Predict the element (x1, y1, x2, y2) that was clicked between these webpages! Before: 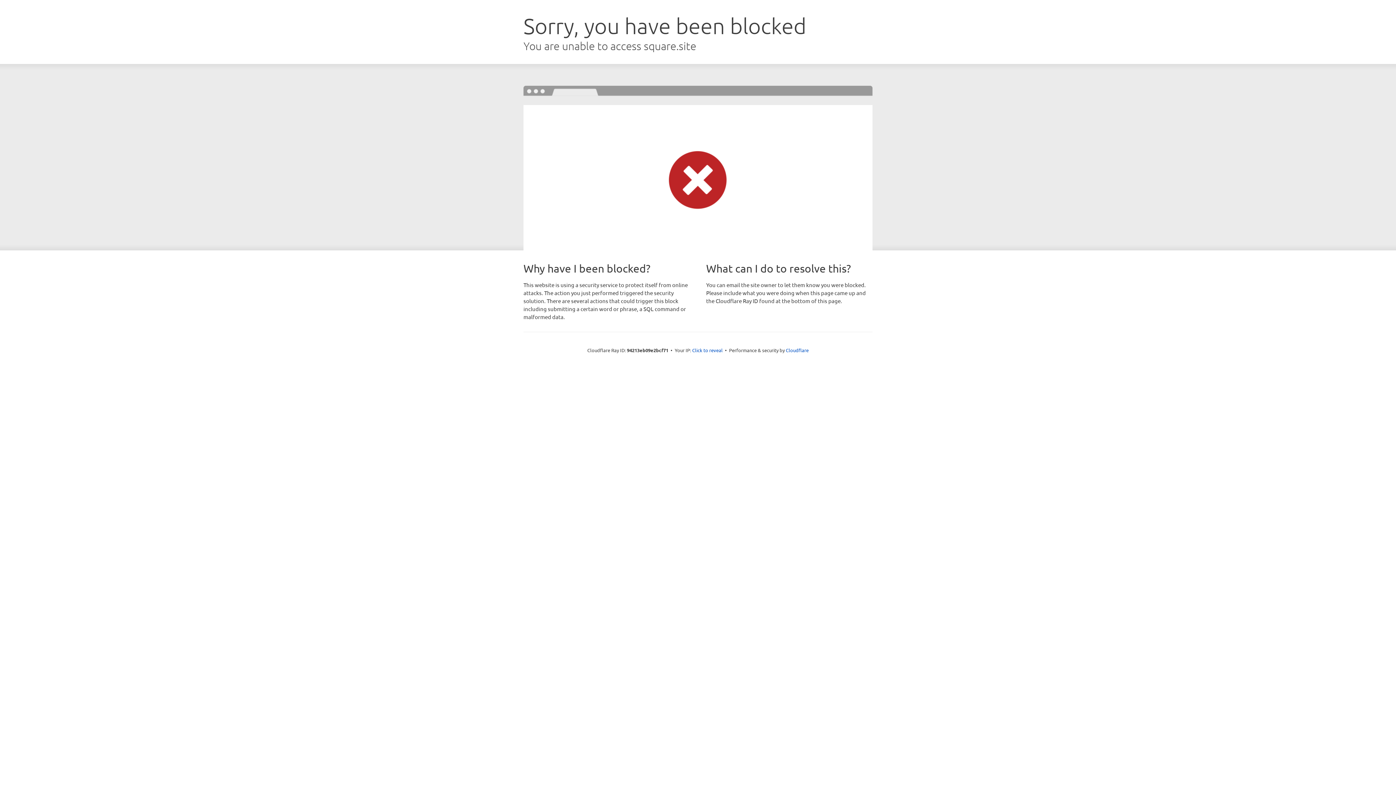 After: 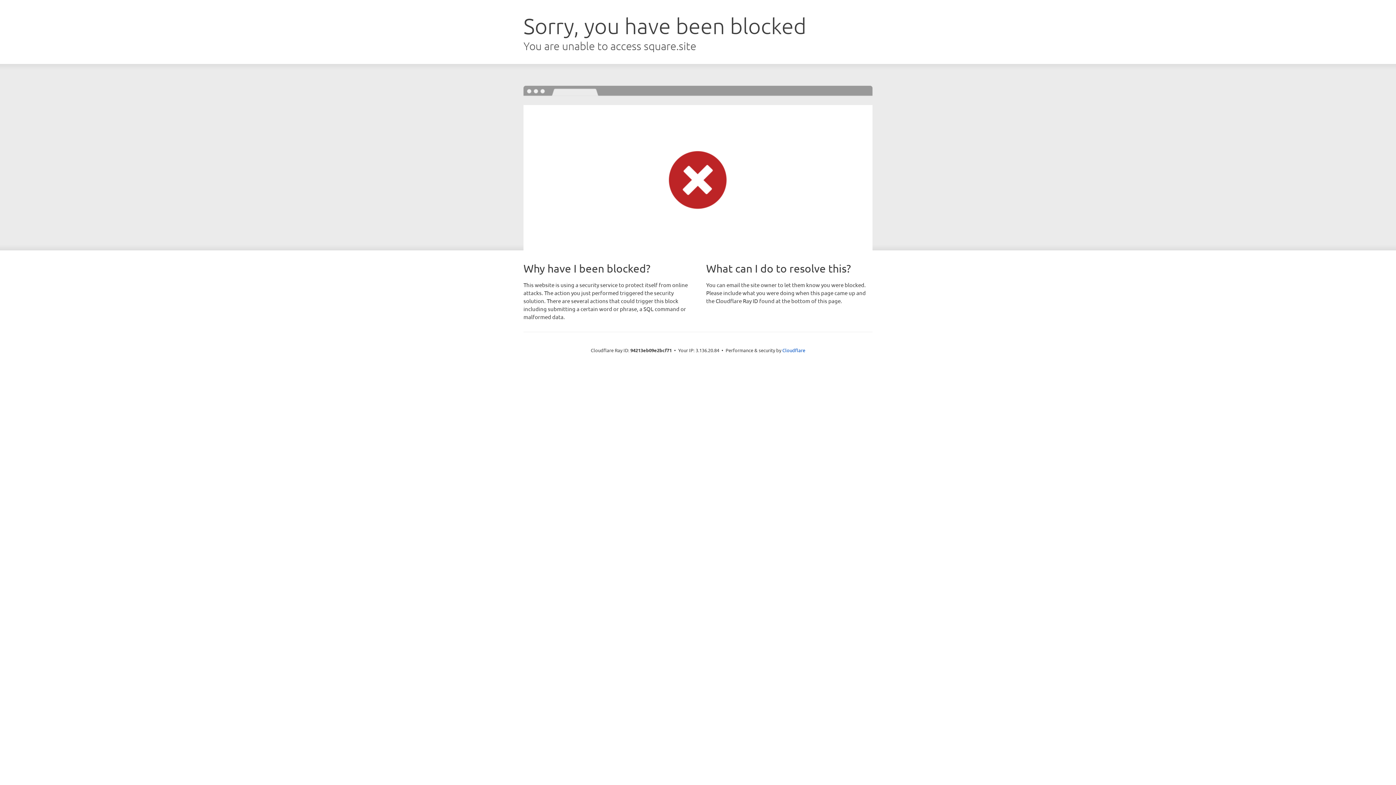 Action: label: Click to reveal bbox: (692, 346, 722, 353)